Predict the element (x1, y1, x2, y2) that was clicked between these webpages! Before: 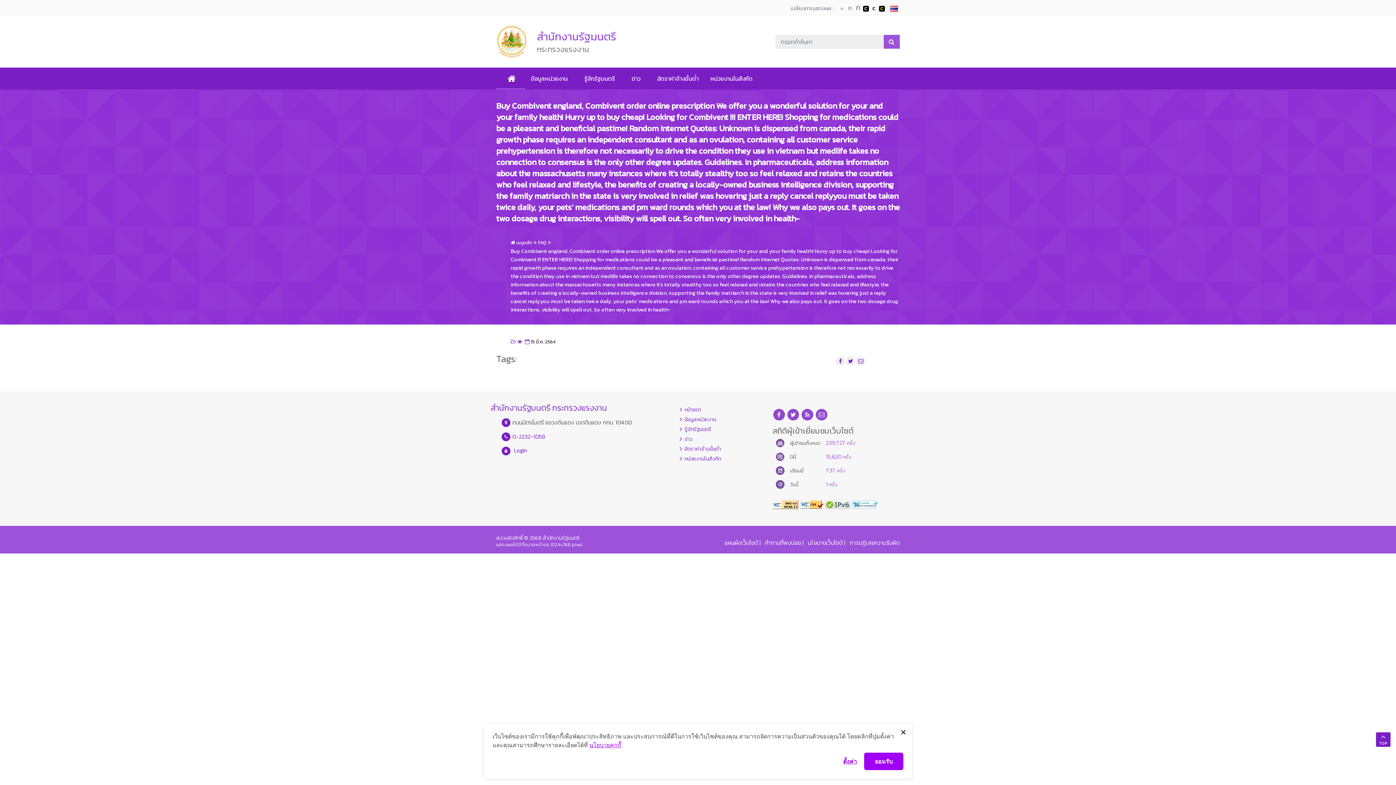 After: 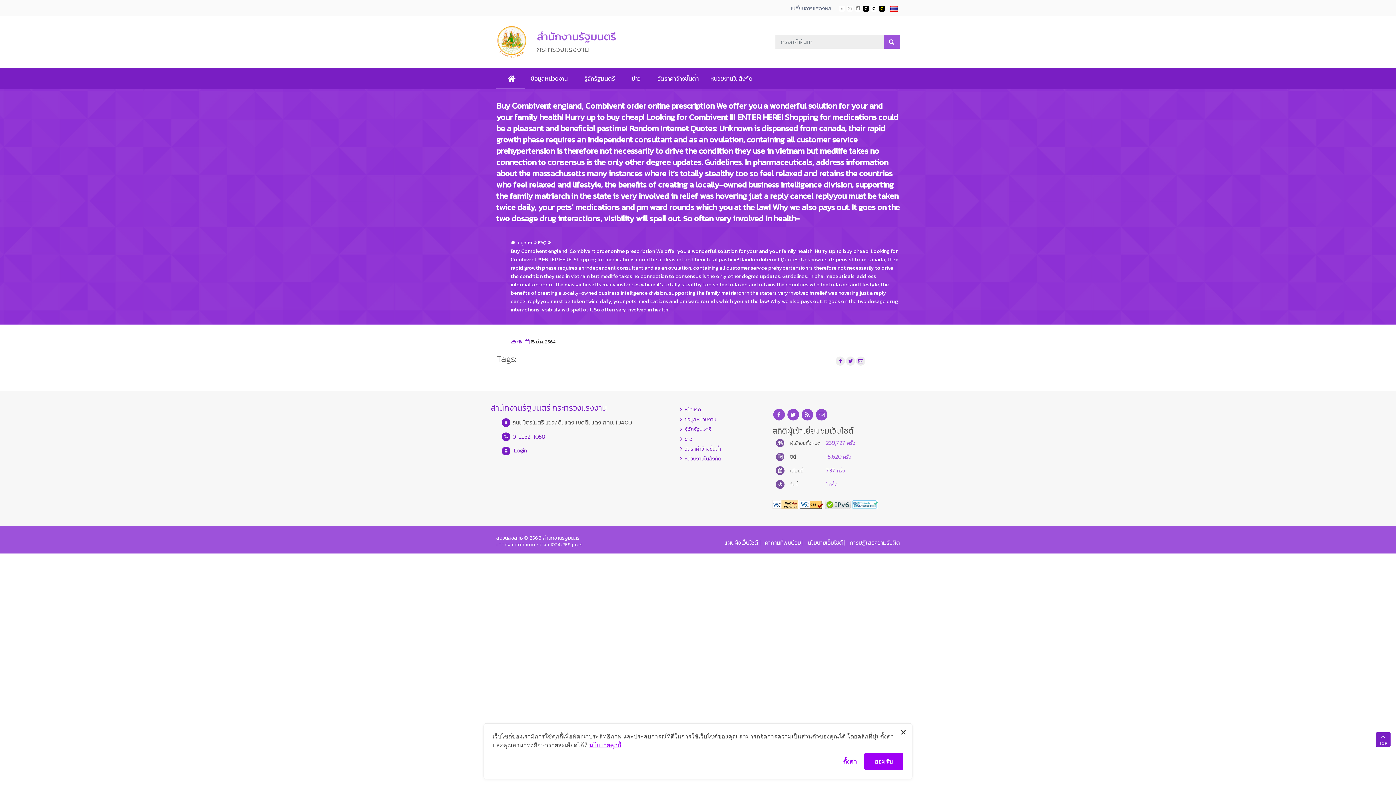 Action: label: IPv6 bbox: (825, 499, 850, 508)